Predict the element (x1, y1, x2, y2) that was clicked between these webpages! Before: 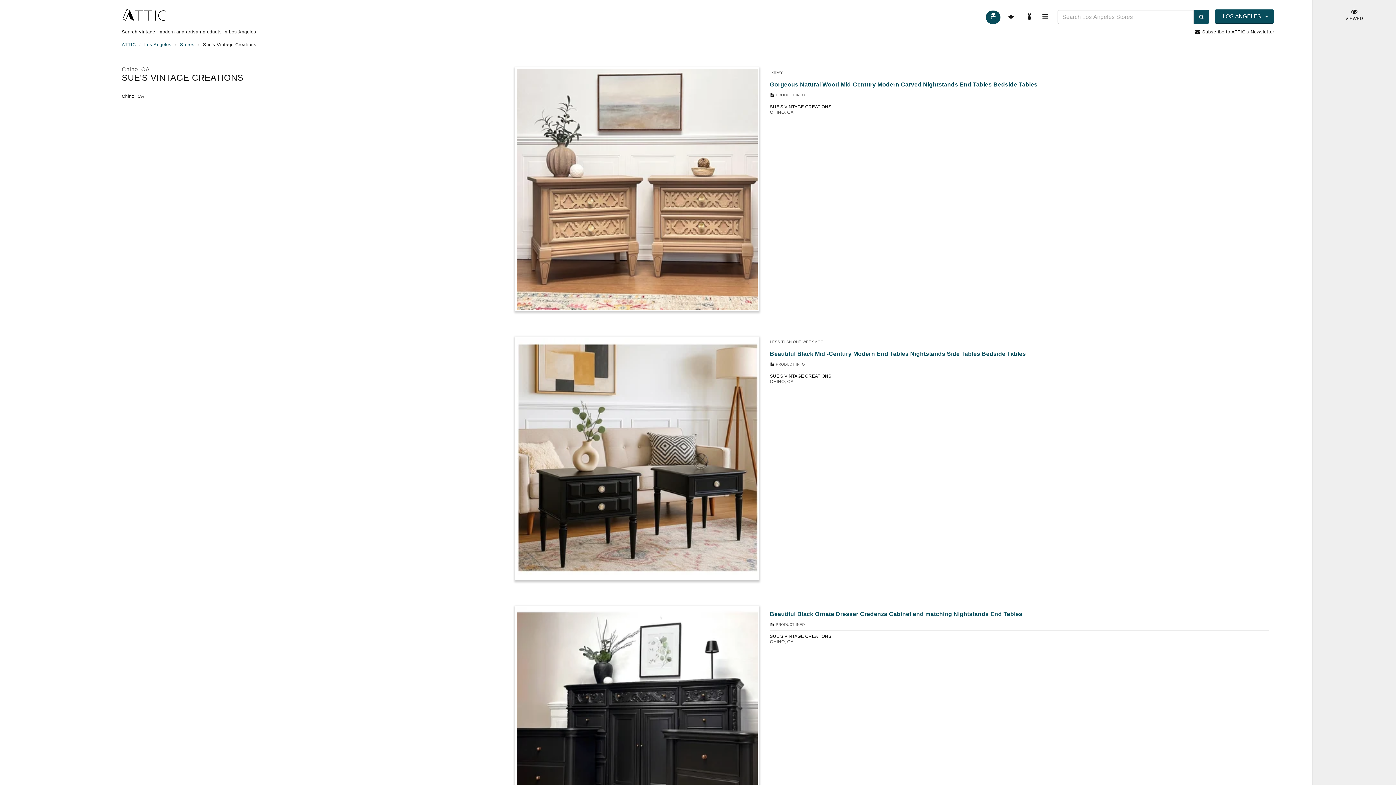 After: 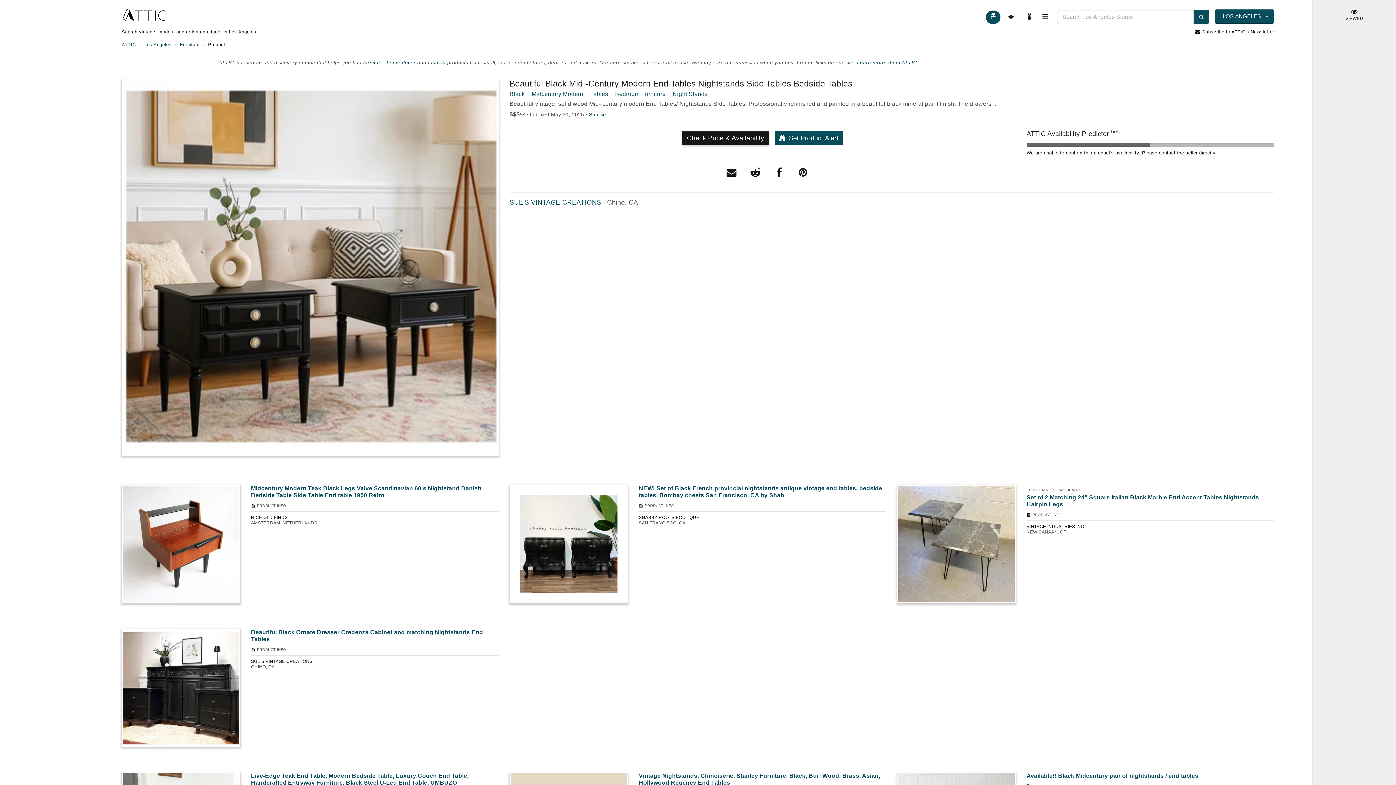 Action: label:  PRODUCT INFO bbox: (770, 362, 807, 366)